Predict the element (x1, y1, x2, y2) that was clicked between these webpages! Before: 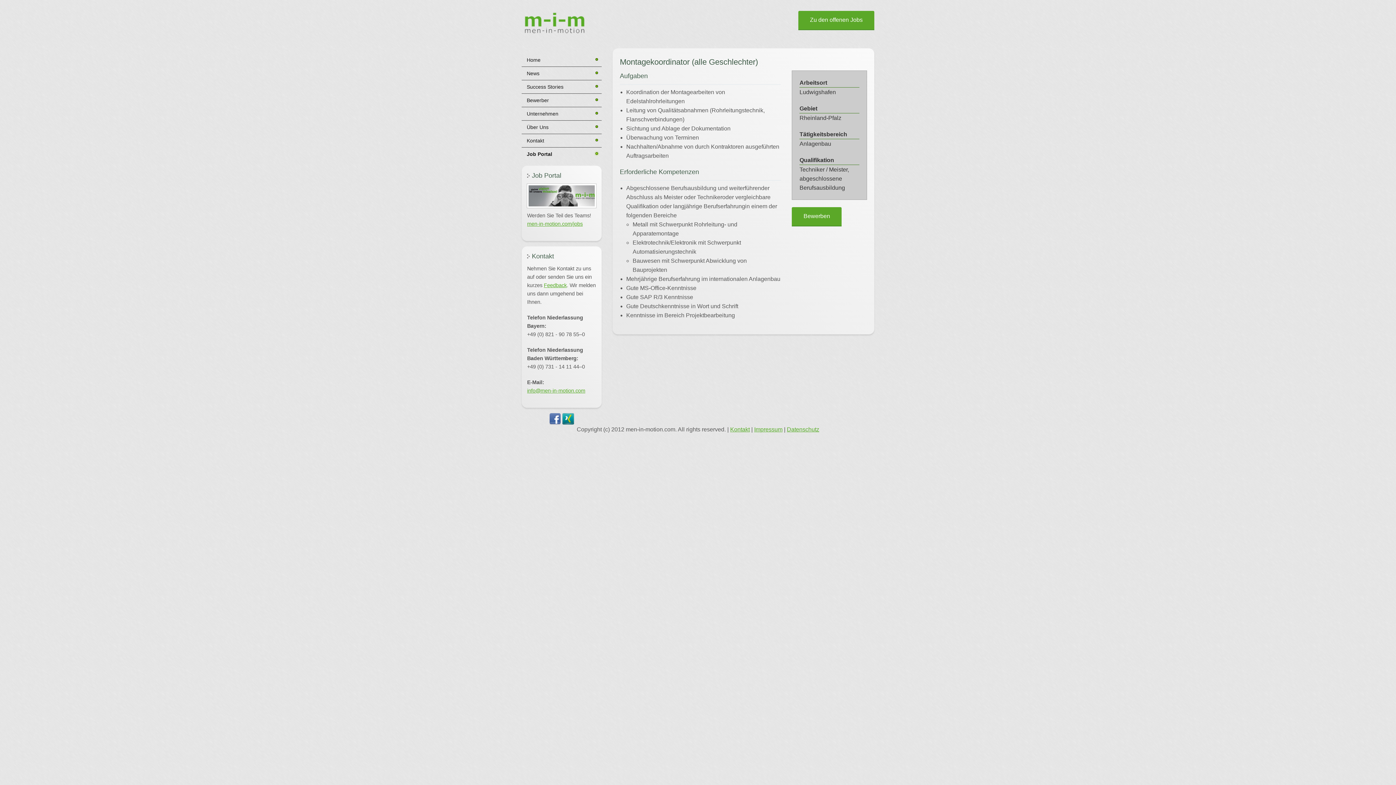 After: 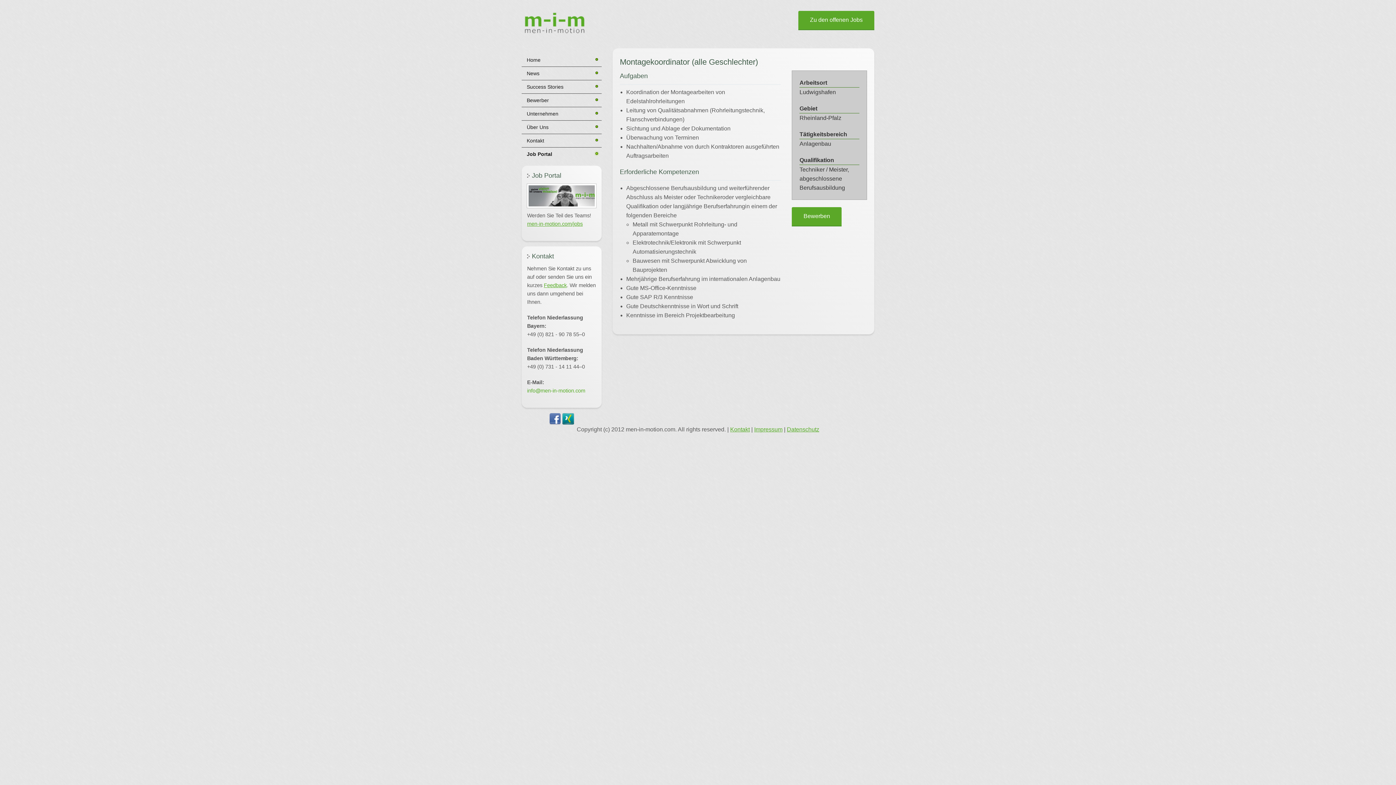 Action: bbox: (527, 388, 585, 393) label: info@men-in-motion.com